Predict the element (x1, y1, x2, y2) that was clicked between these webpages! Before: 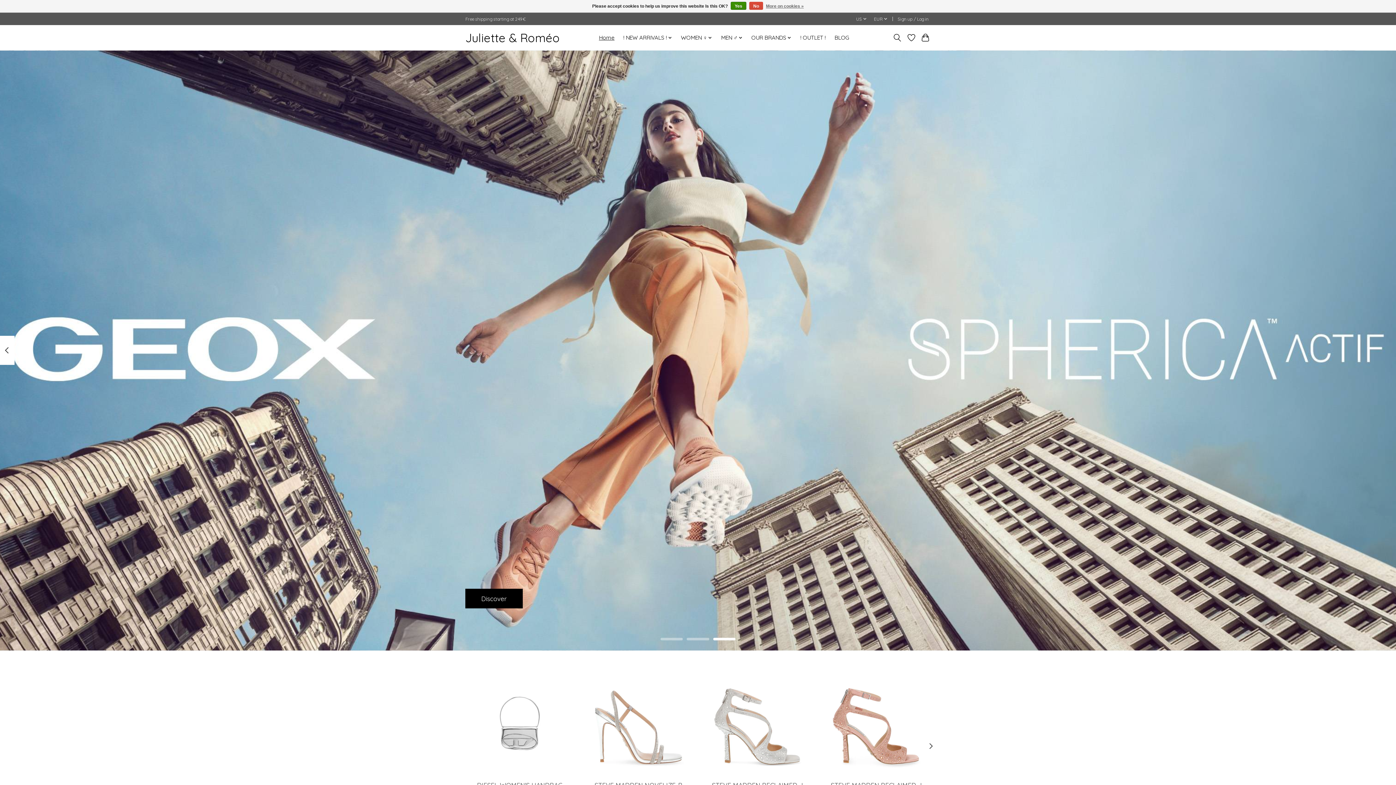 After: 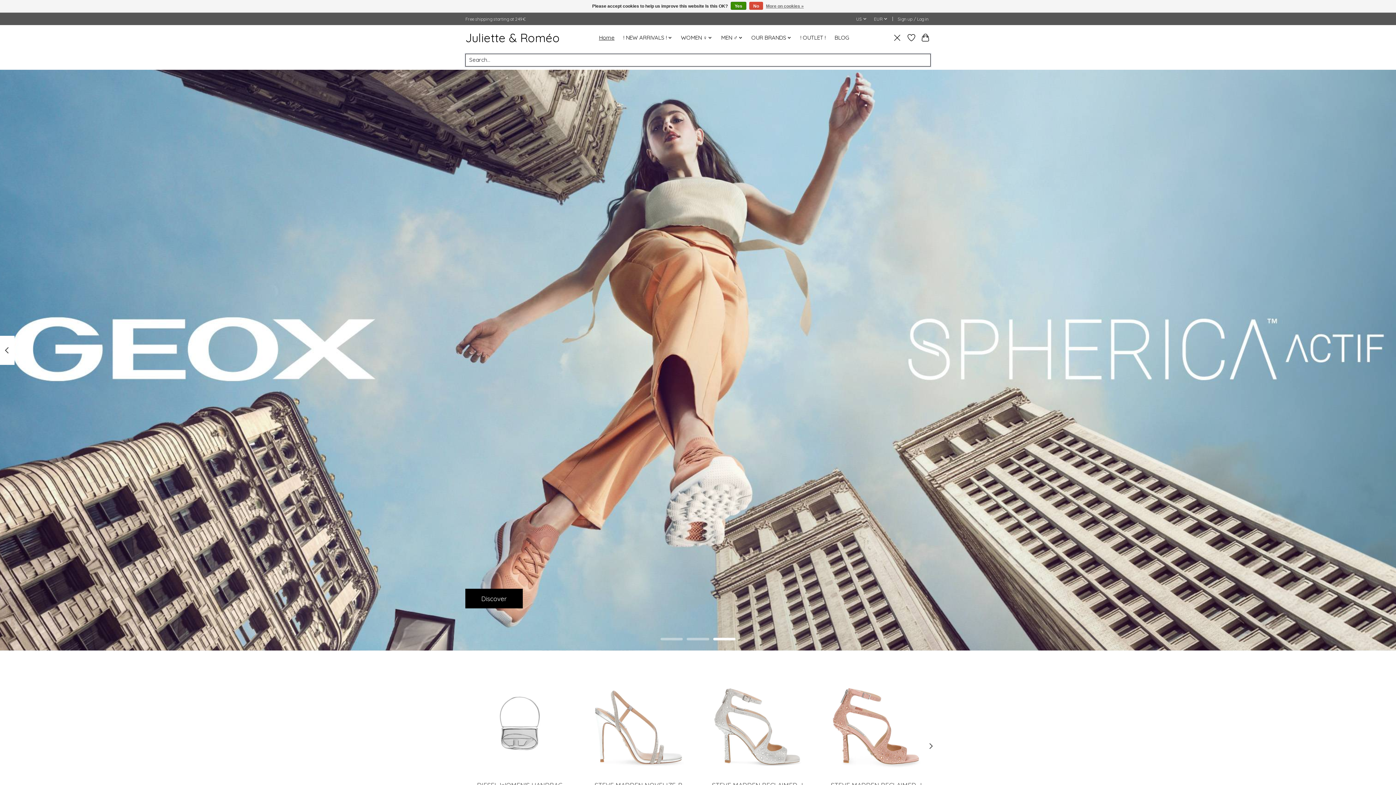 Action: label: Toggle icon bbox: (892, 31, 902, 44)